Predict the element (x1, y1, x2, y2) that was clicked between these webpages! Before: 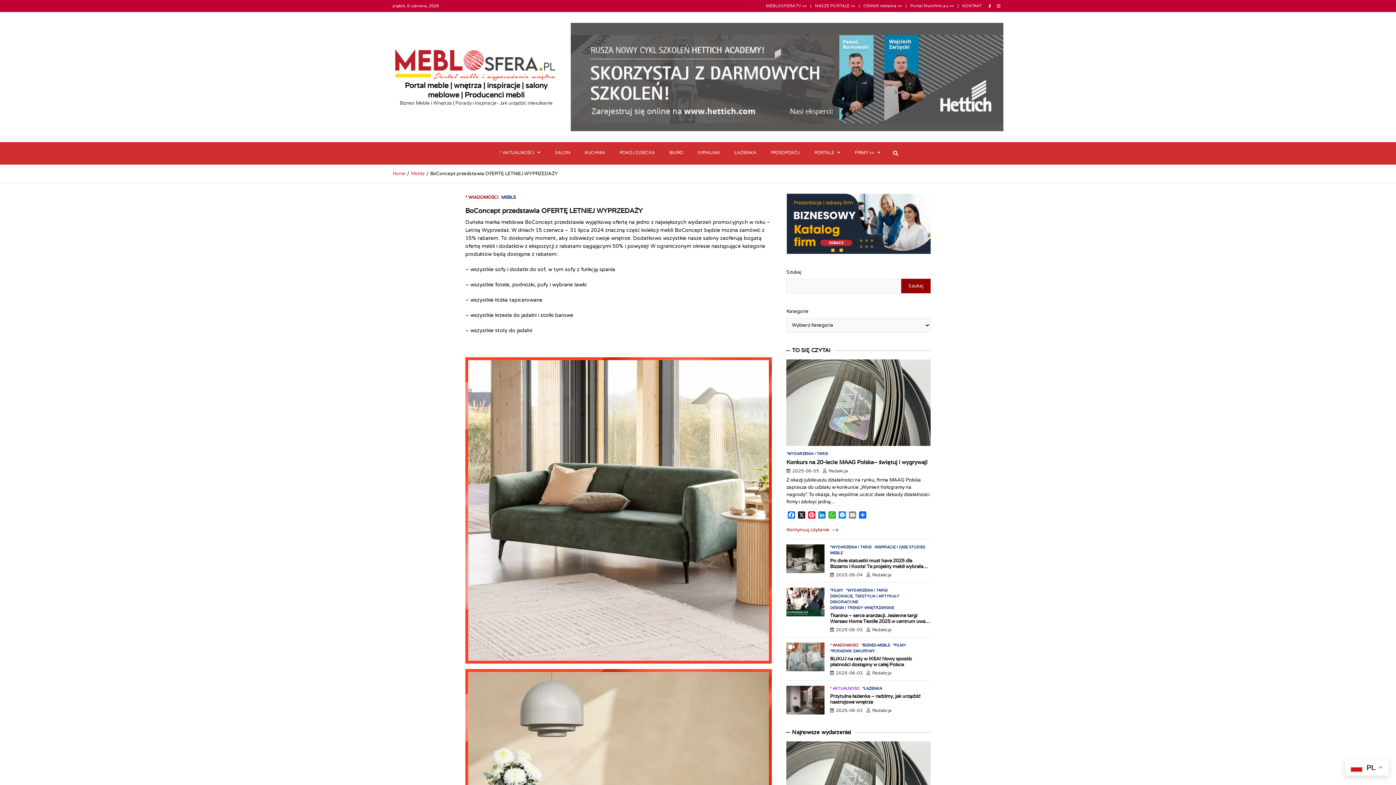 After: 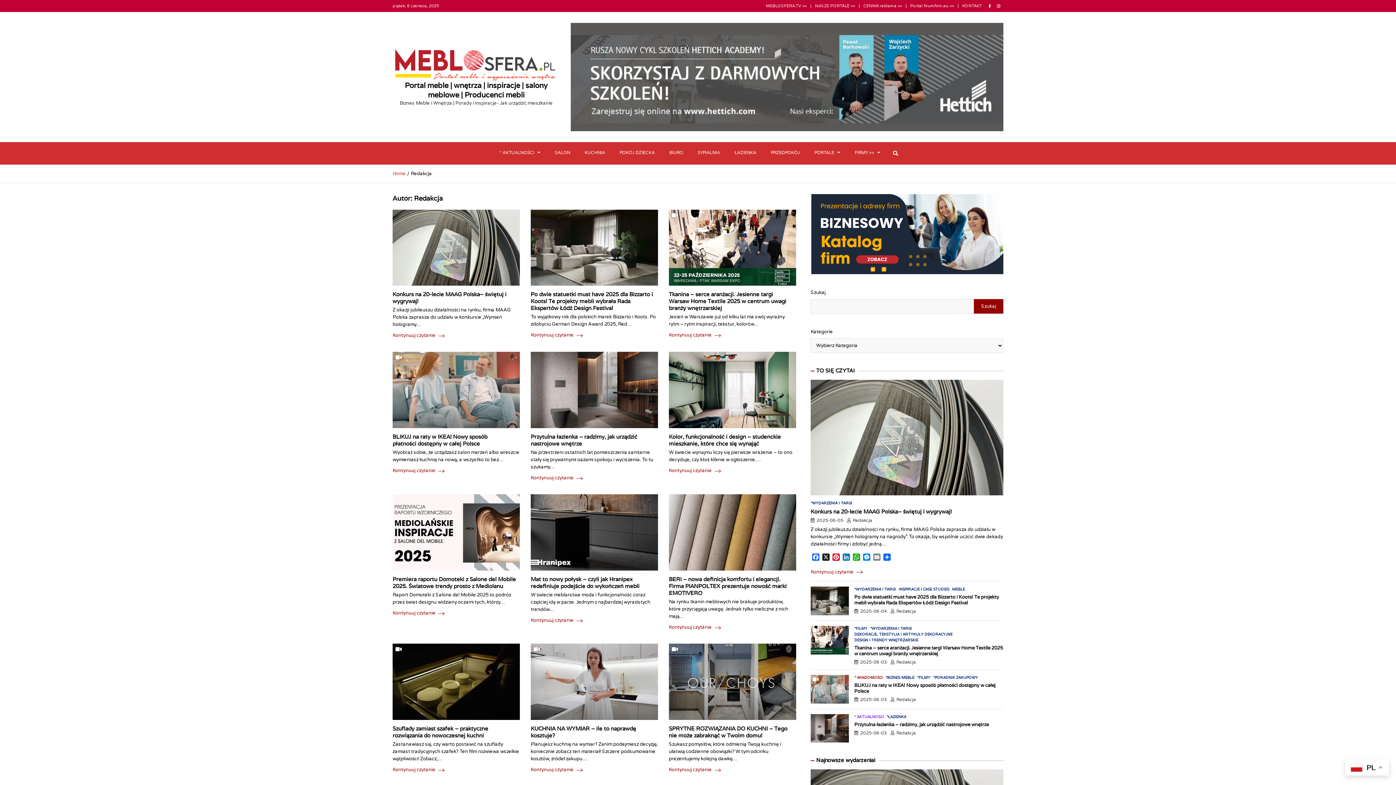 Action: label: Redakcja bbox: (866, 627, 891, 632)